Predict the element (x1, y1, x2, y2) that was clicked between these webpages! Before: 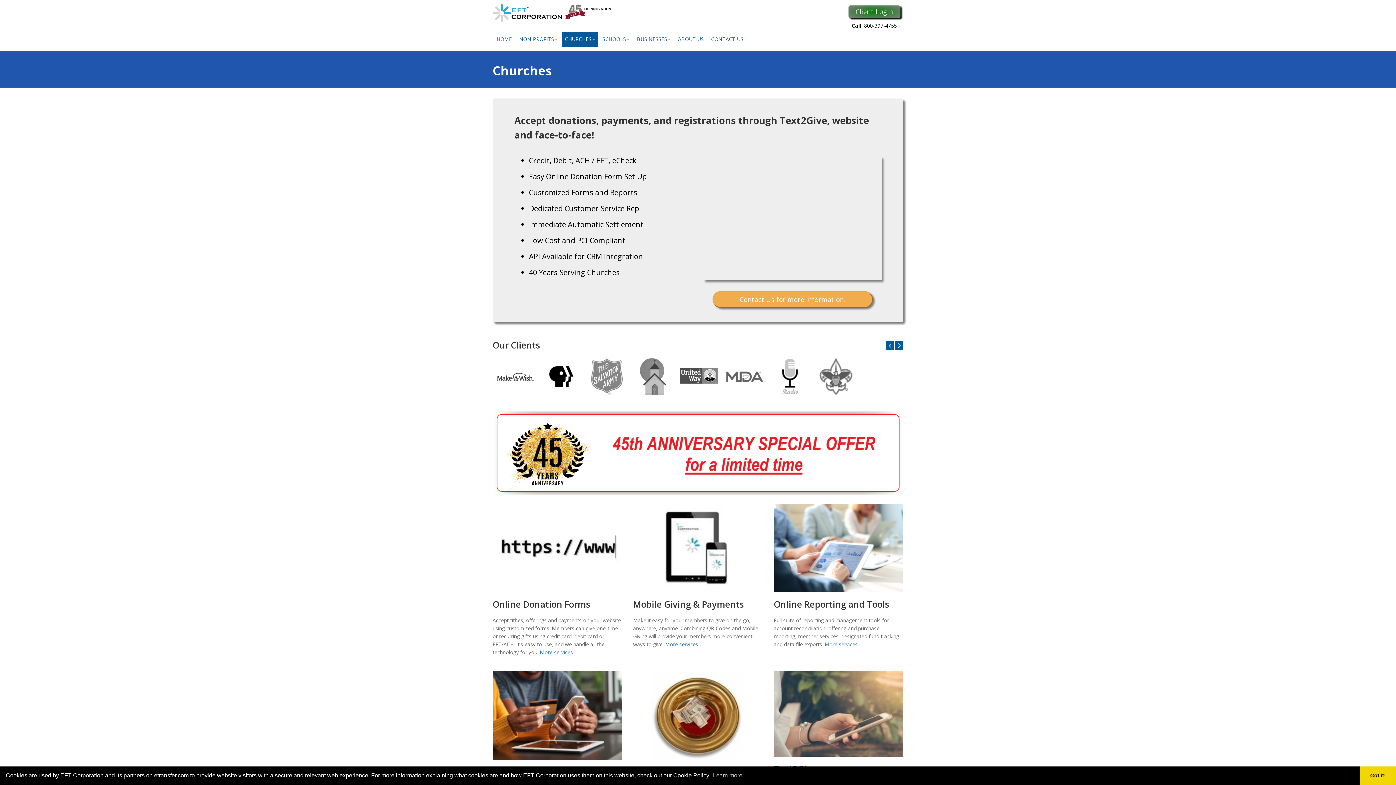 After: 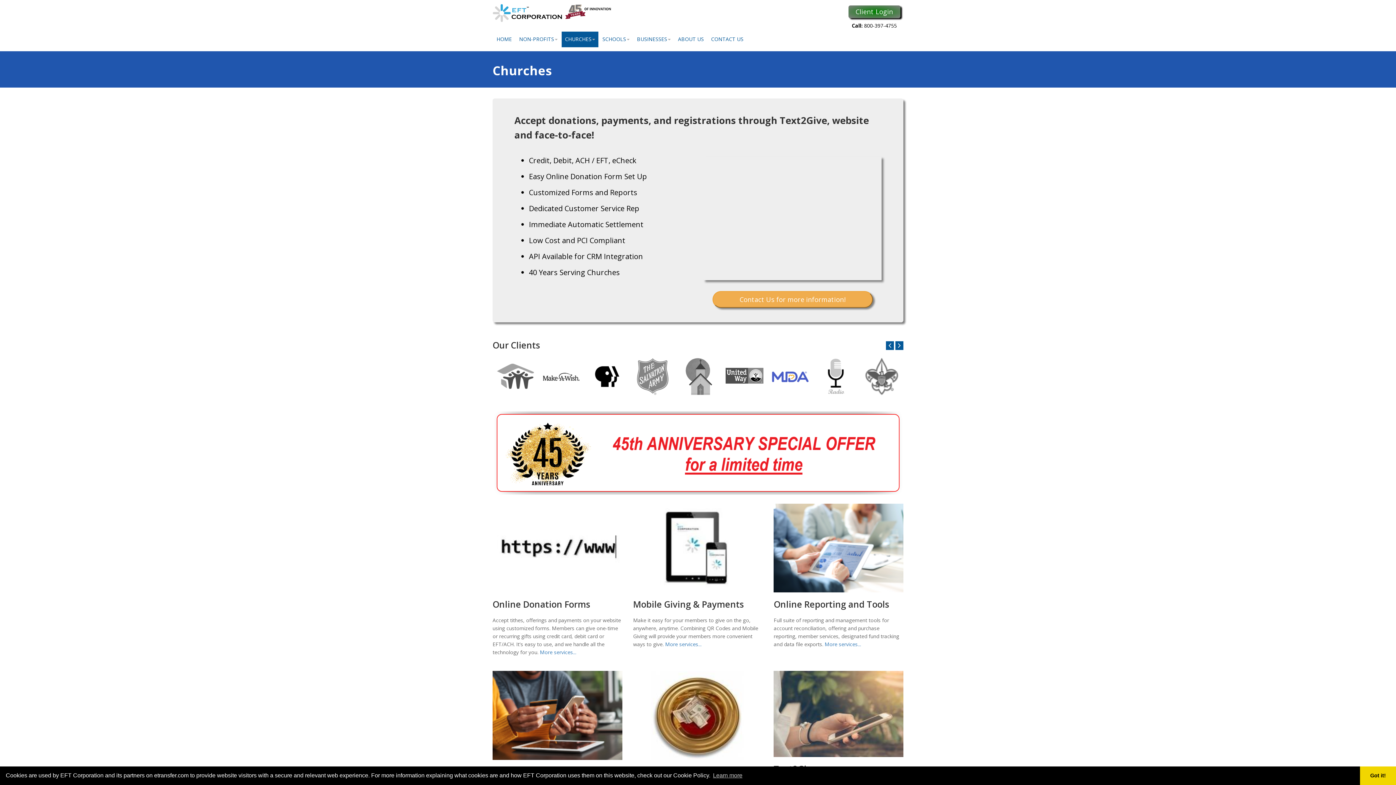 Action: bbox: (817, 357, 855, 395)